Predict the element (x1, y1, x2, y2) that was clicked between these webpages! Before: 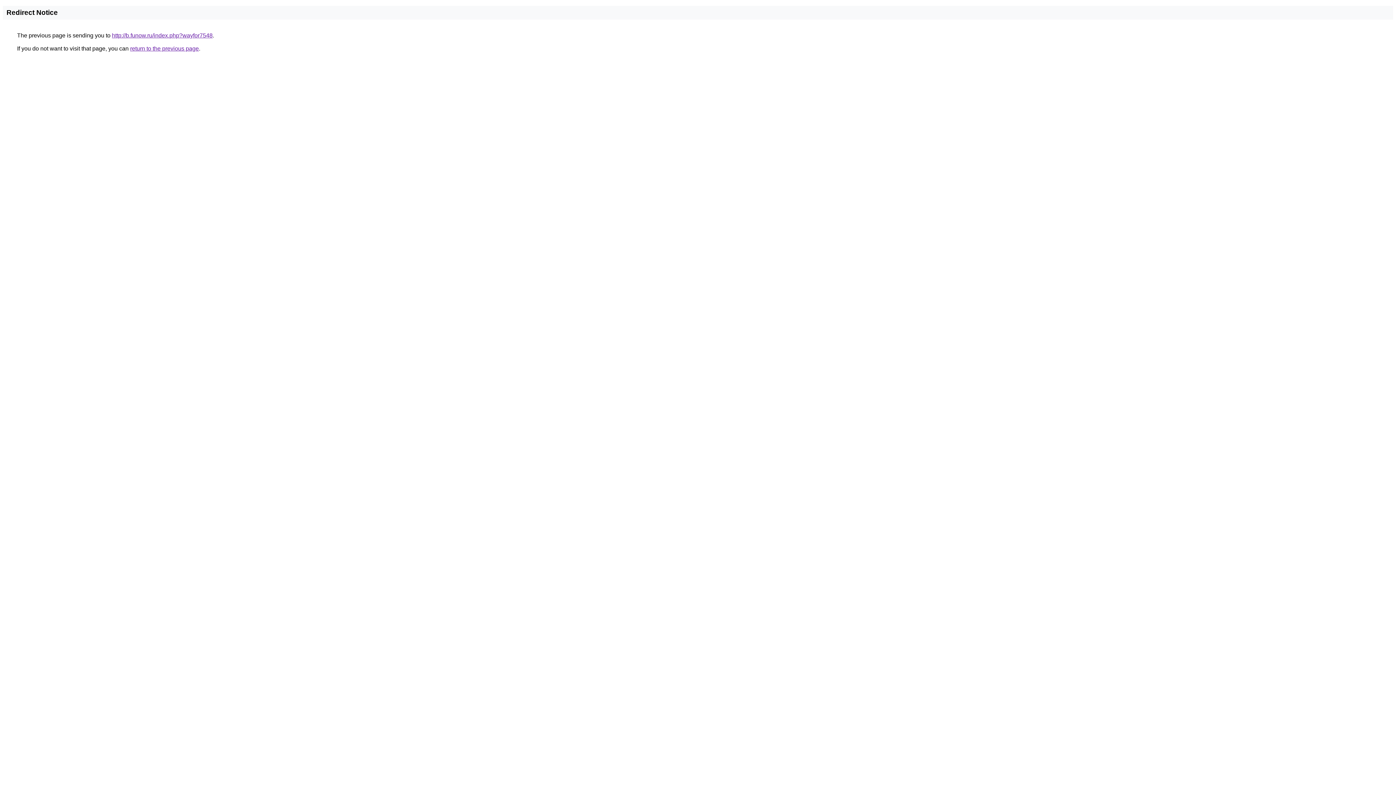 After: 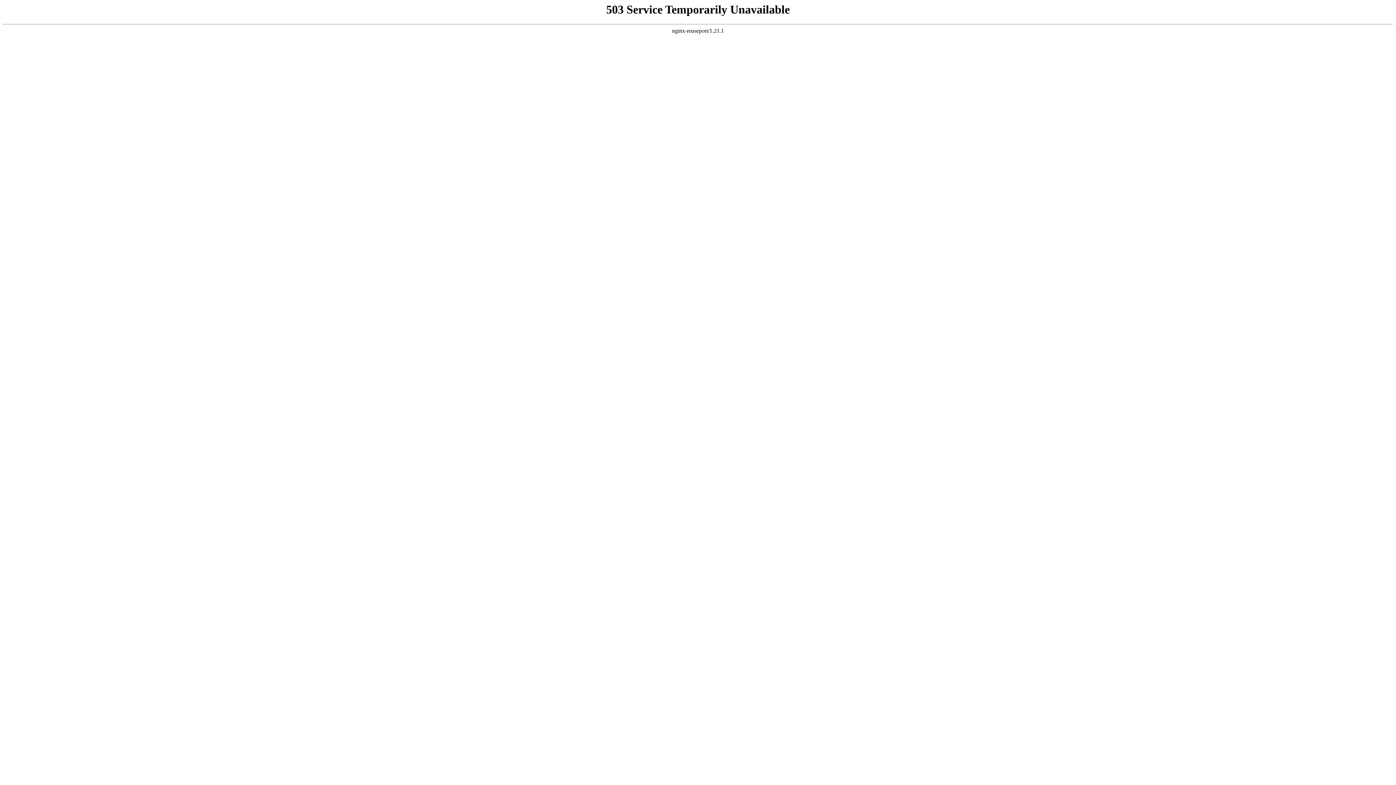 Action: label: http://b.funow.ru/index.php?wayfor7548 bbox: (112, 32, 212, 38)